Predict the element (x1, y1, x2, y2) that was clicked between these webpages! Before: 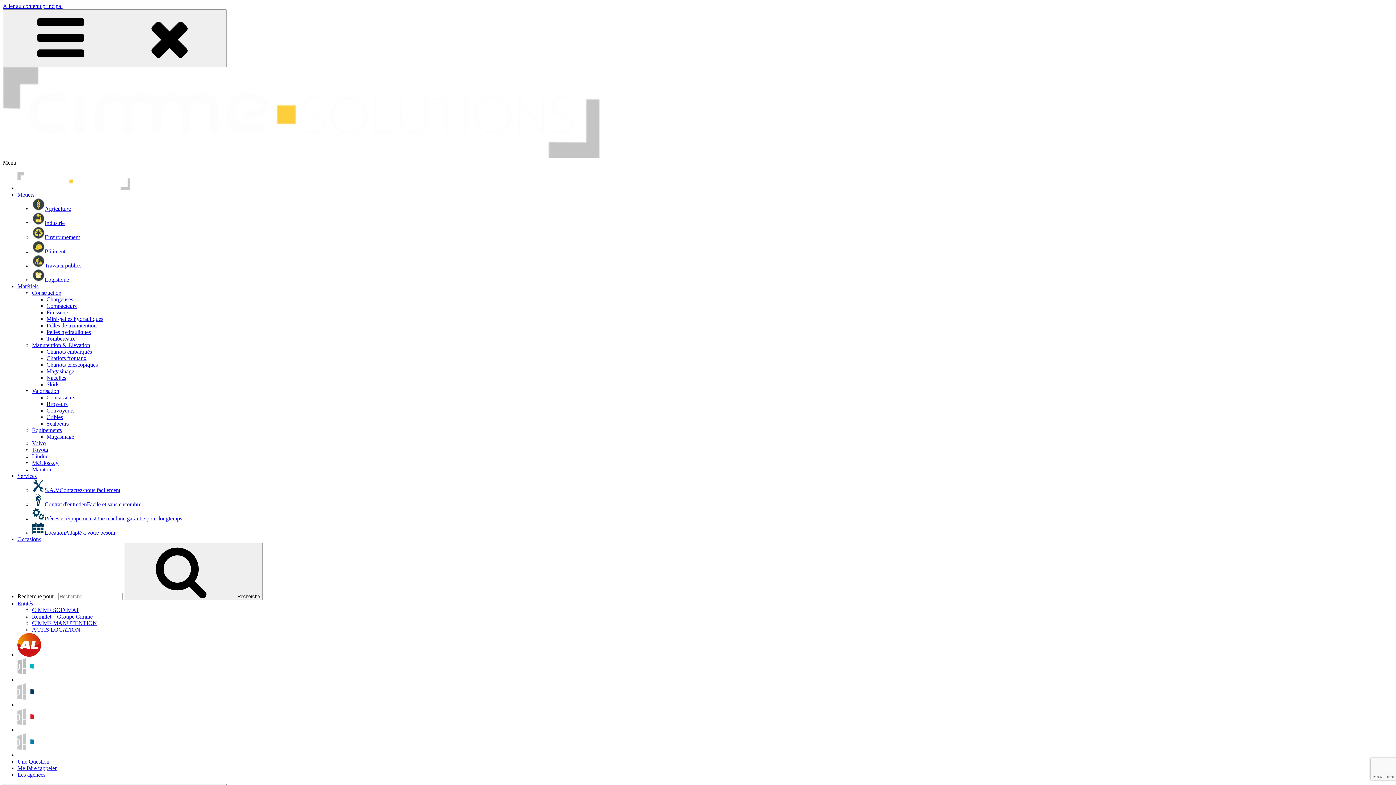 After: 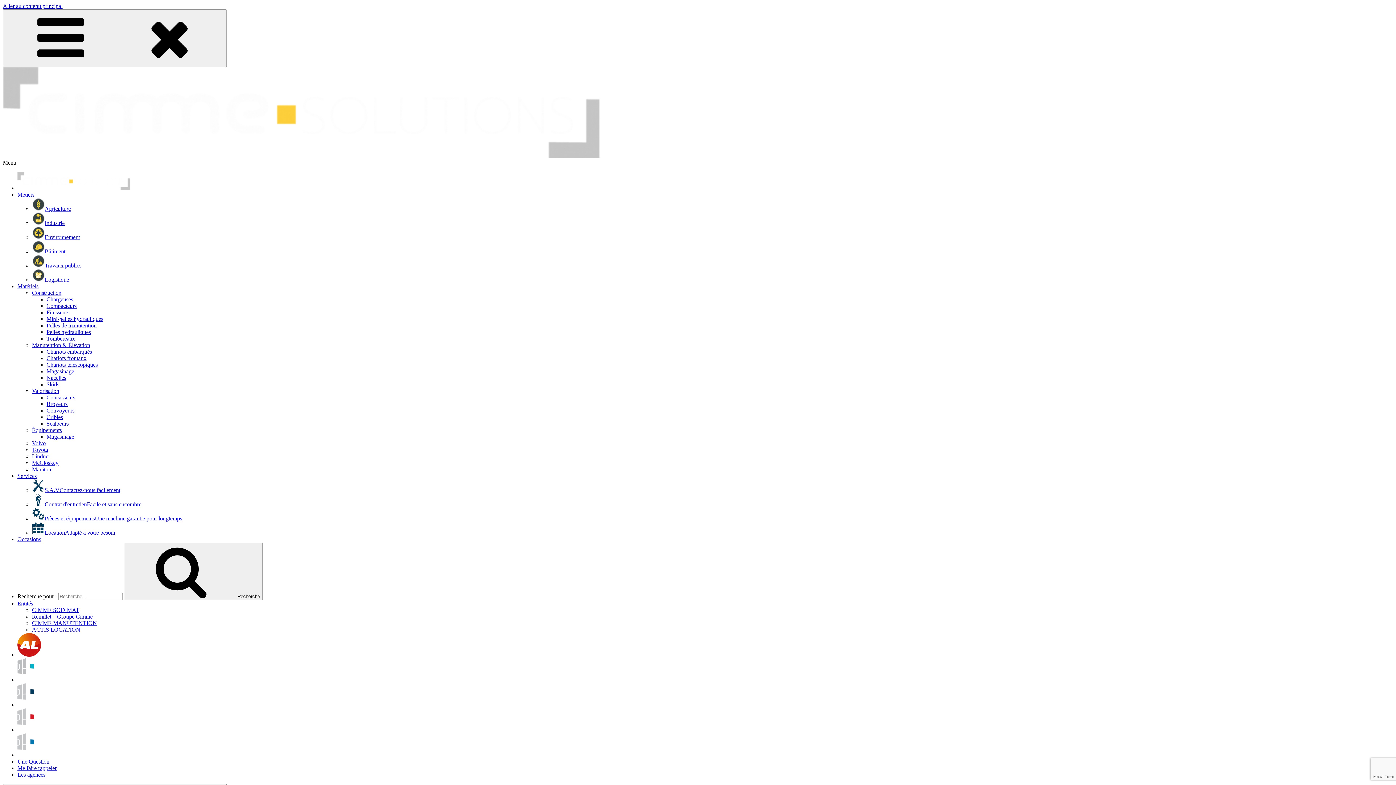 Action: bbox: (32, 248, 65, 254) label: Bâtiment